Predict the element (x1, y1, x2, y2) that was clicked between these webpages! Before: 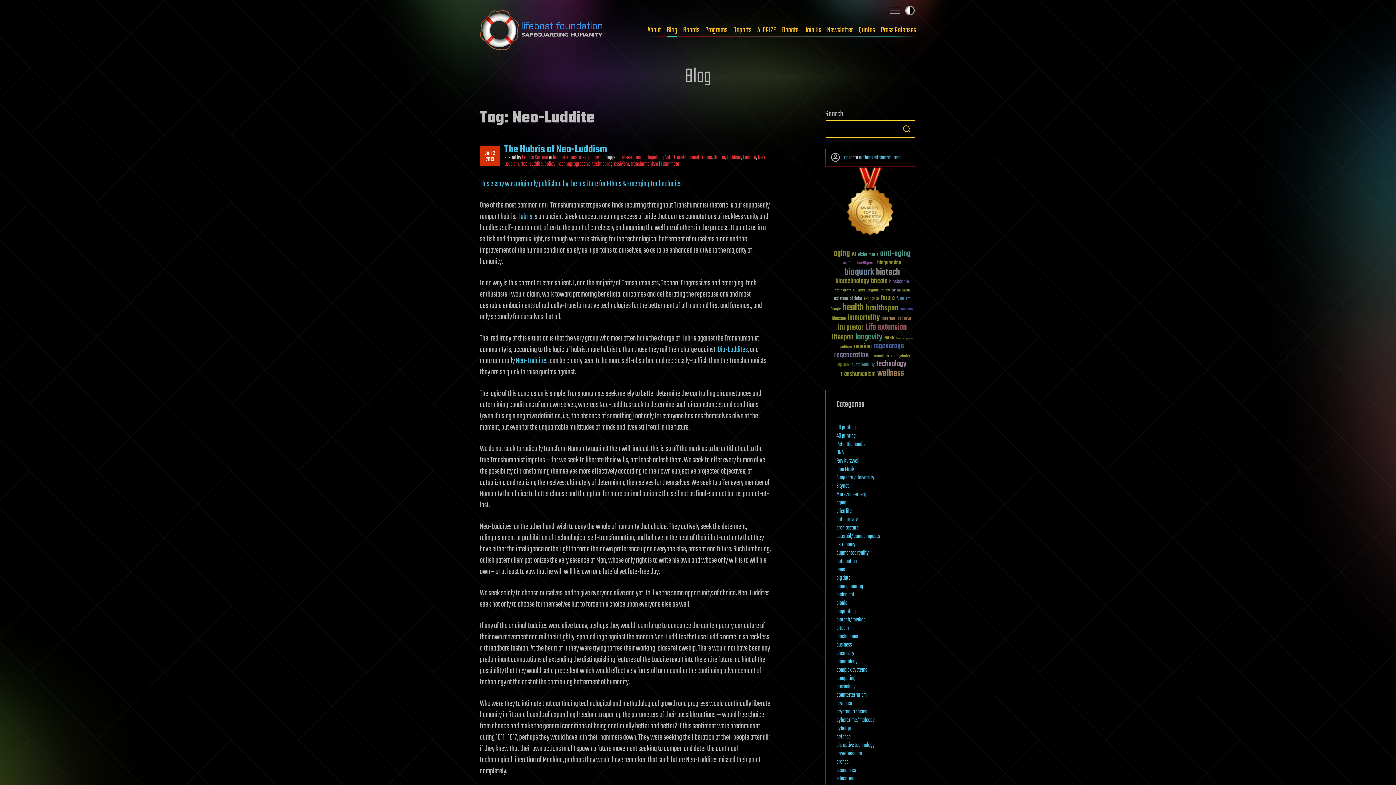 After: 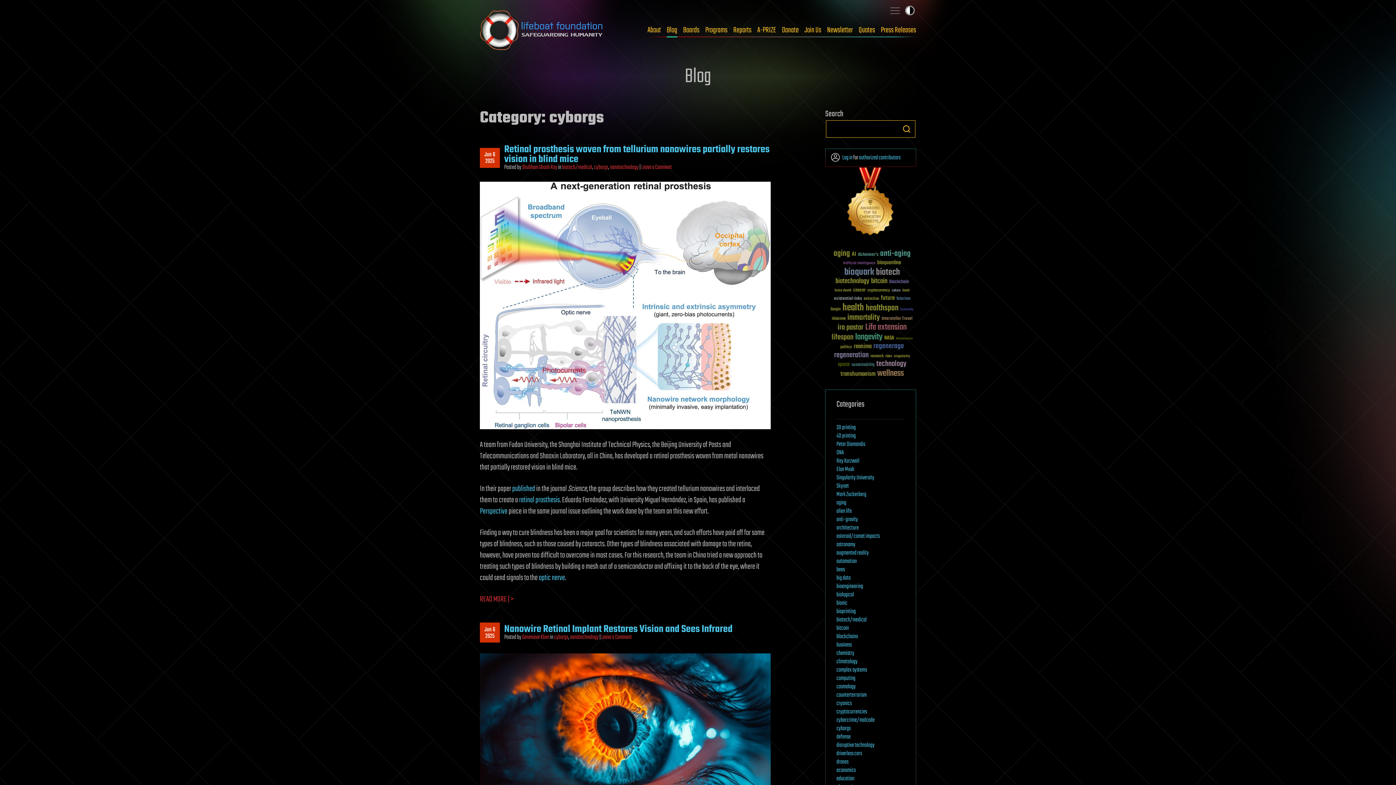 Action: label: cyborgs bbox: (836, 724, 850, 733)